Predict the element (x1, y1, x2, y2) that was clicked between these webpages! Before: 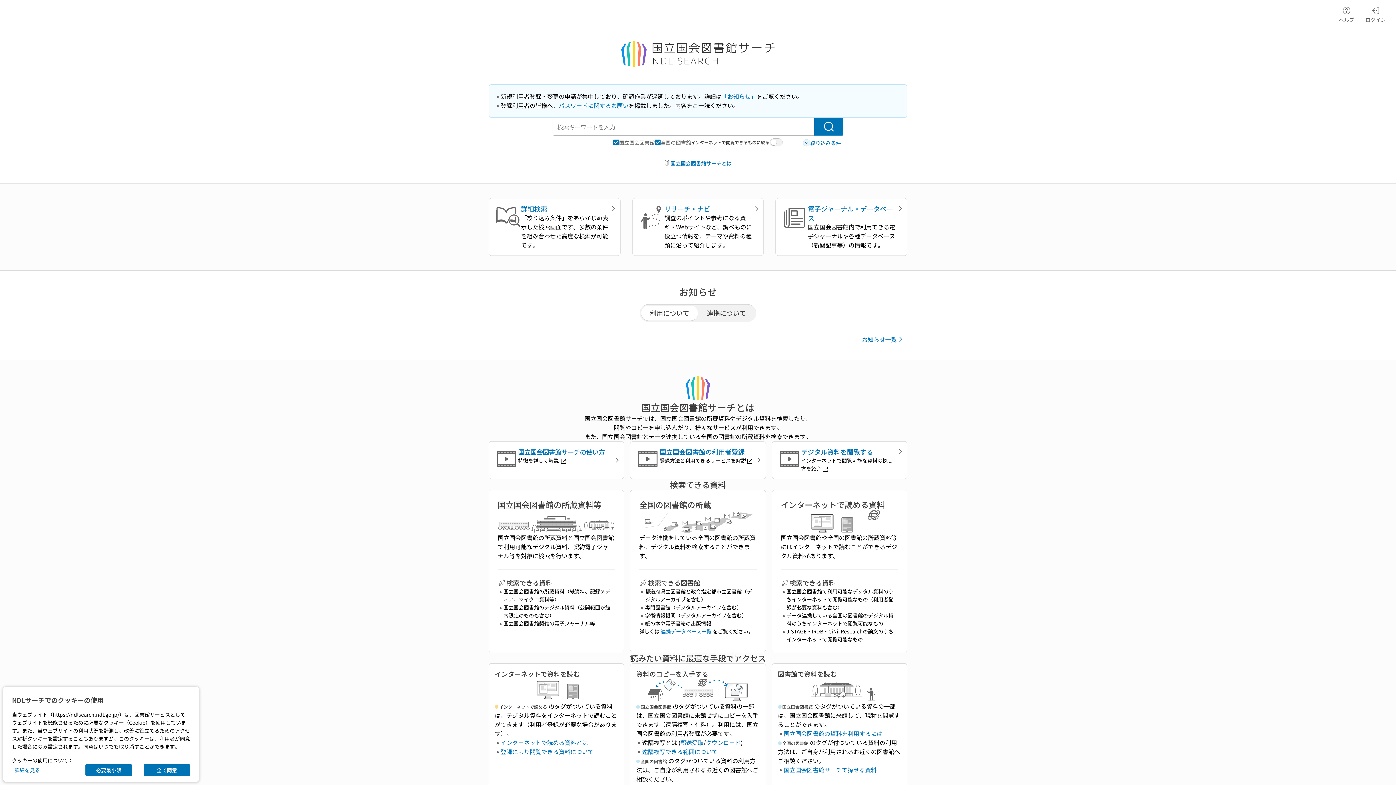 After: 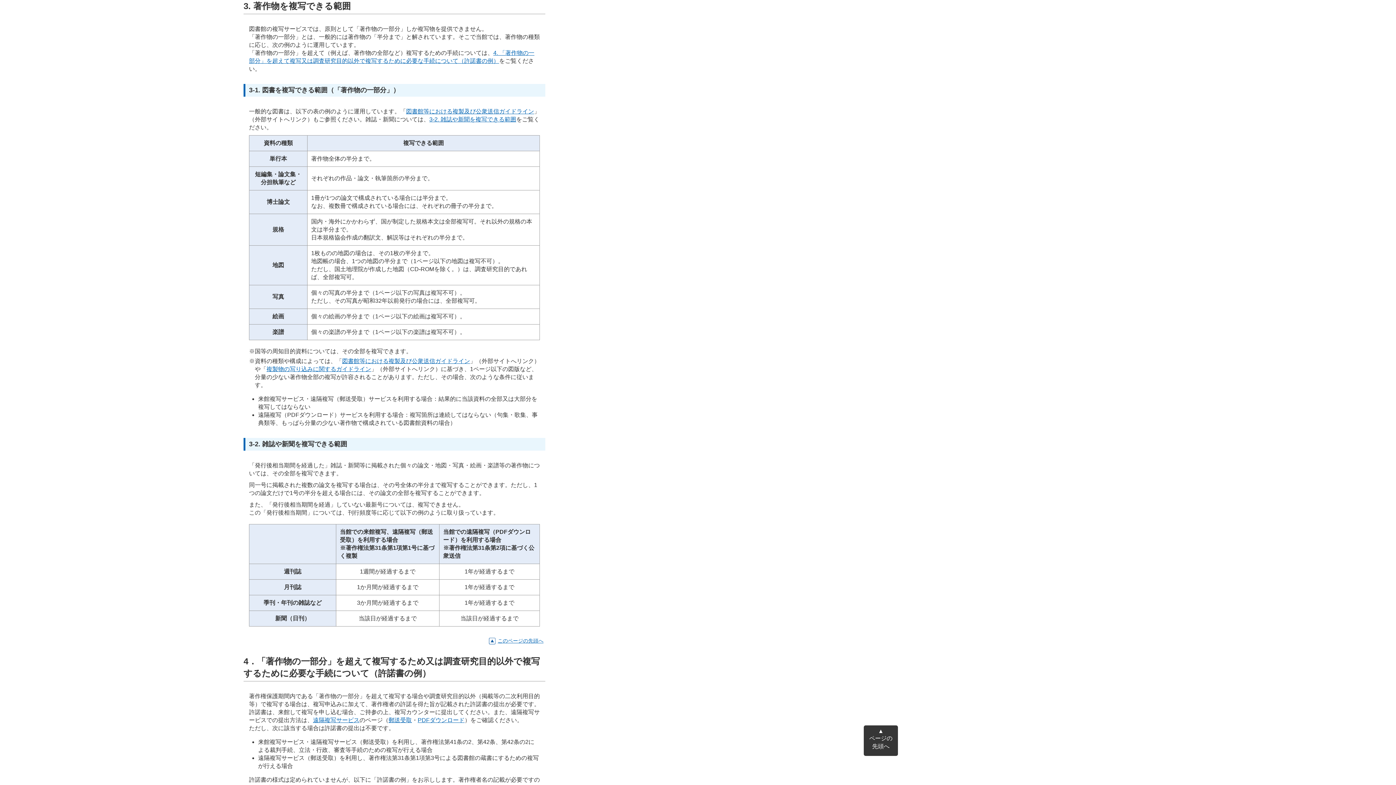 Action: bbox: (642, 747, 717, 756) label: 遠隔複写できる範囲について